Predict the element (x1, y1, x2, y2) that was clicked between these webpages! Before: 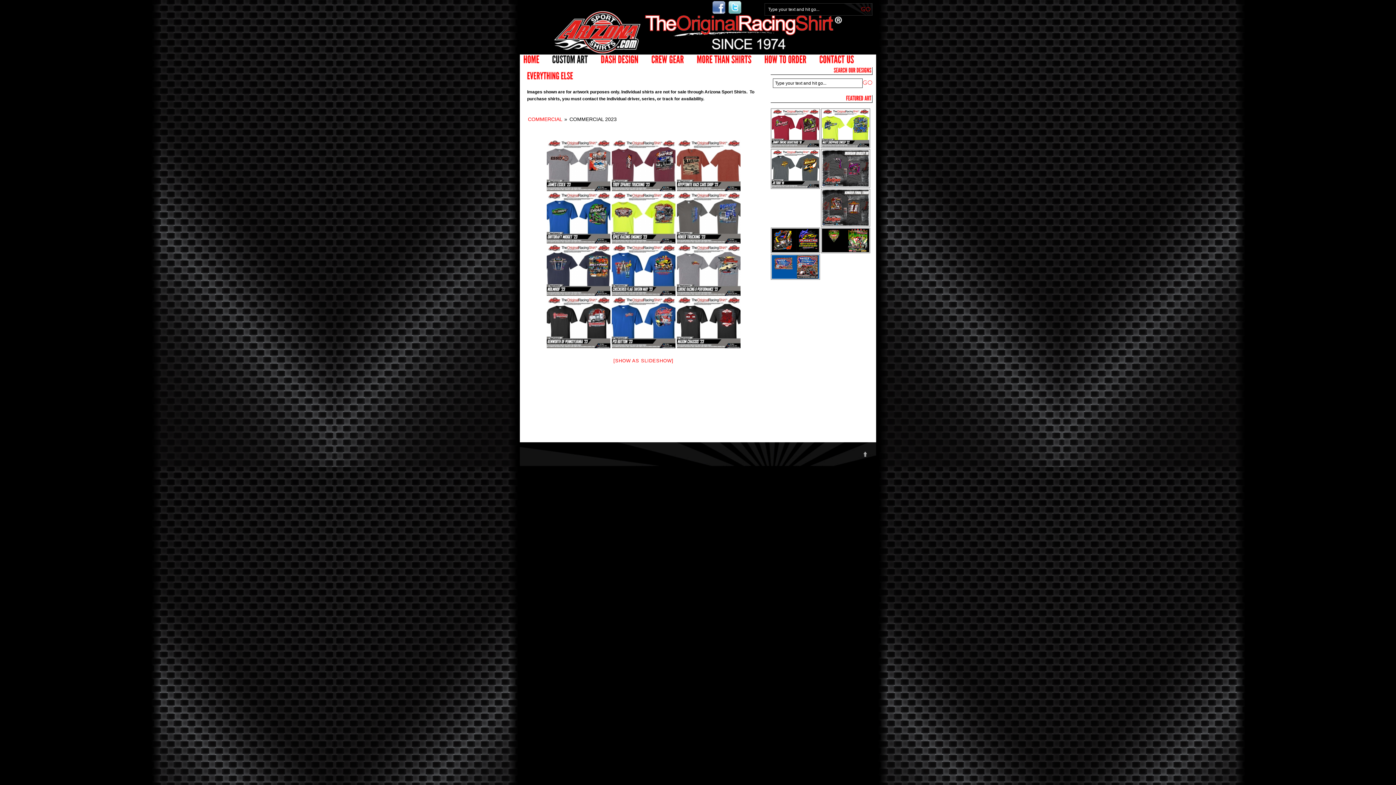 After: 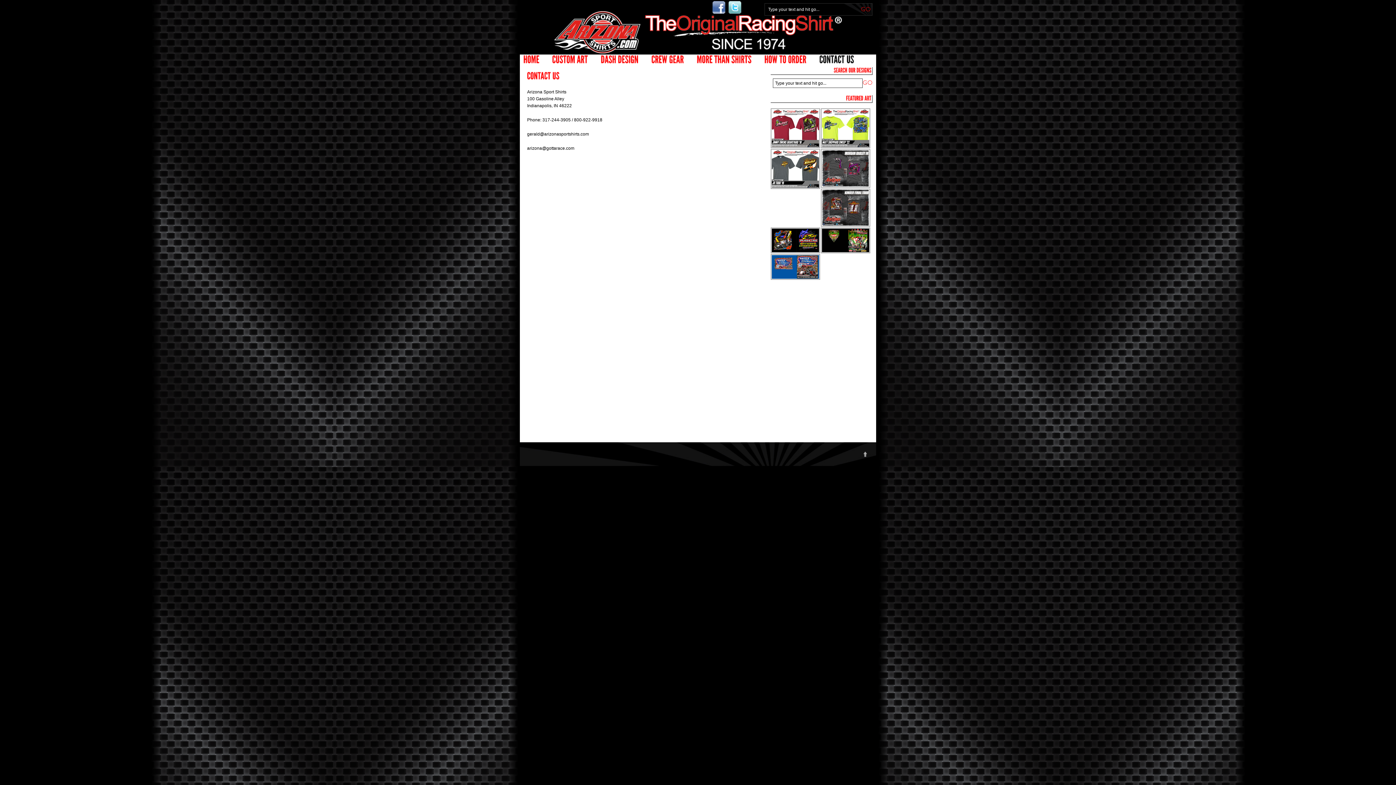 Action: bbox: (816, 52, 856, 65) label: CONTACTUS